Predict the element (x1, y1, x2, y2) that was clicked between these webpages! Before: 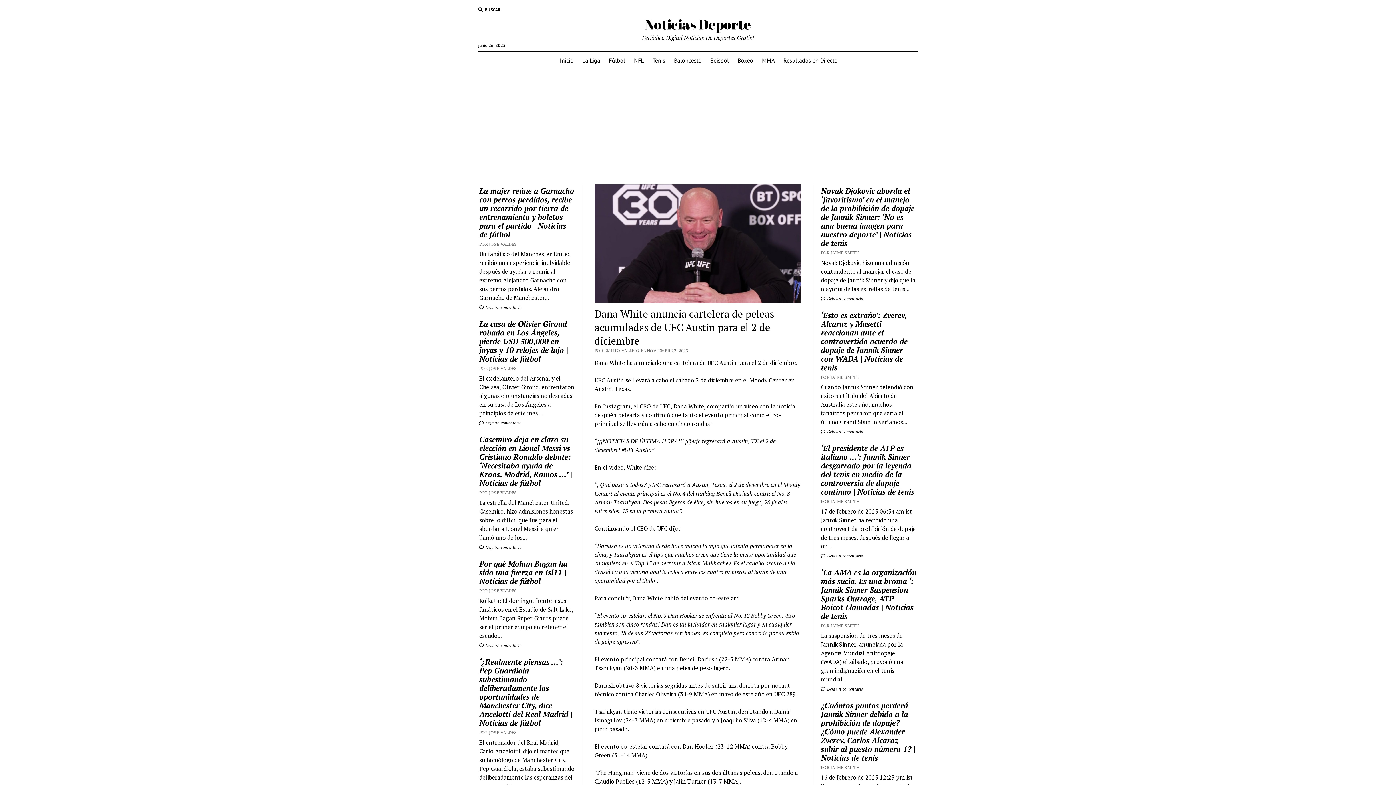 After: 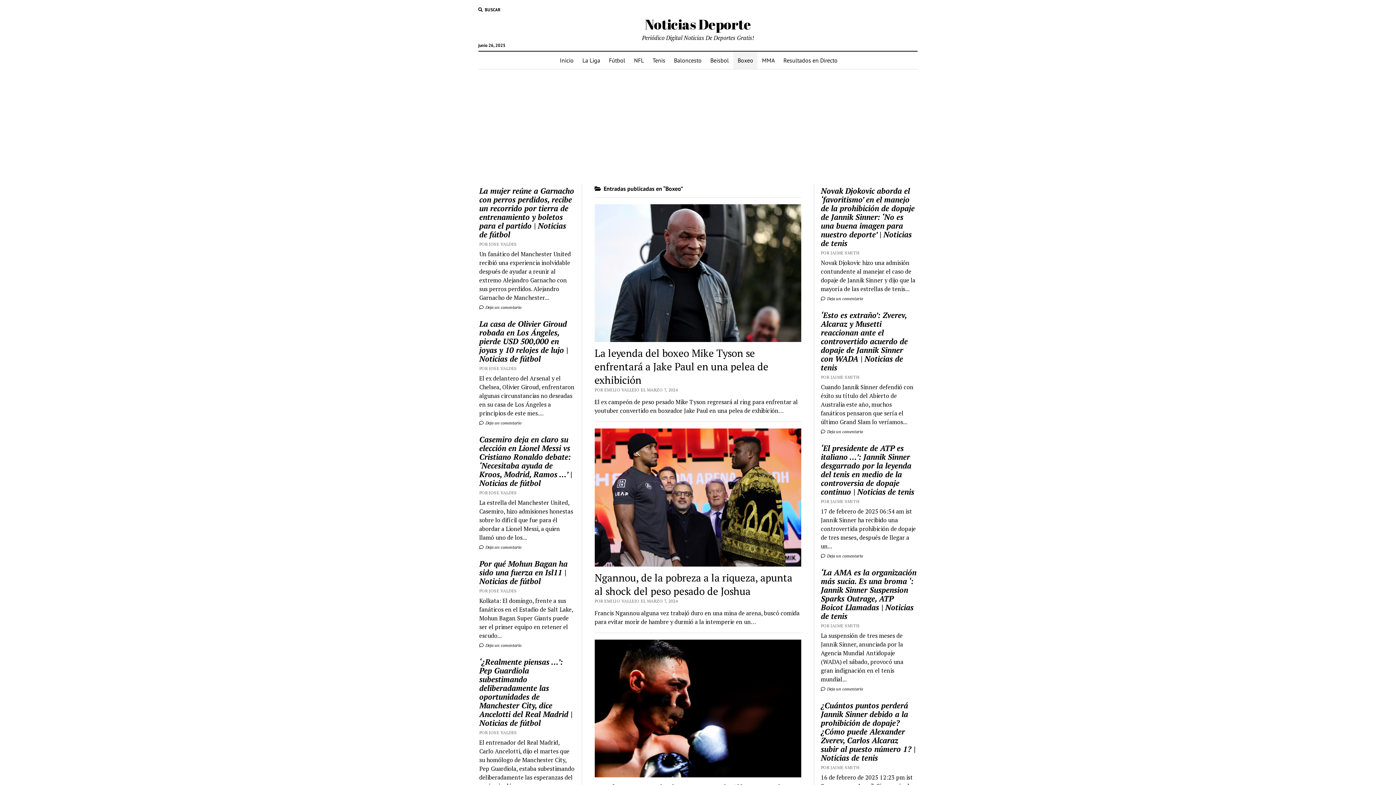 Action: bbox: (733, 51, 757, 69) label: Boxeo